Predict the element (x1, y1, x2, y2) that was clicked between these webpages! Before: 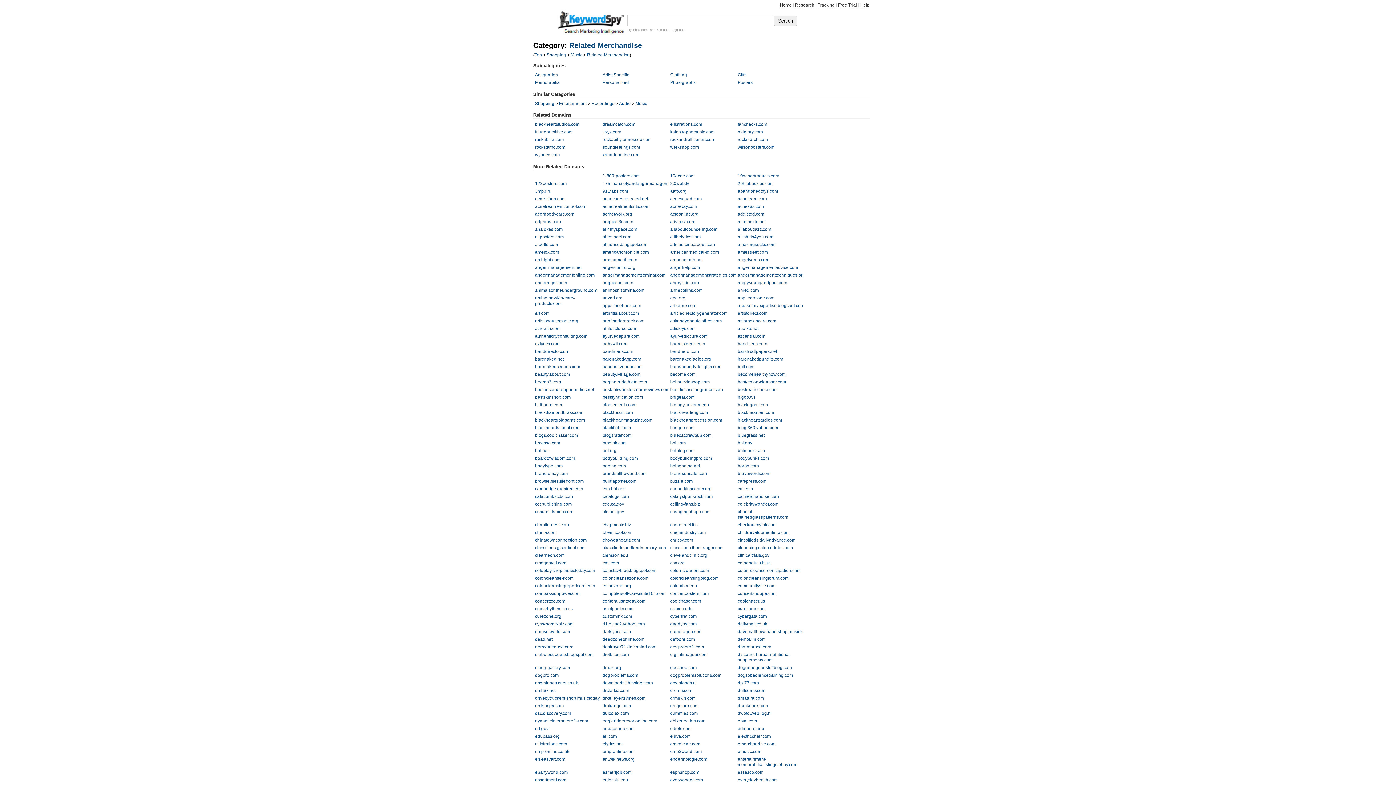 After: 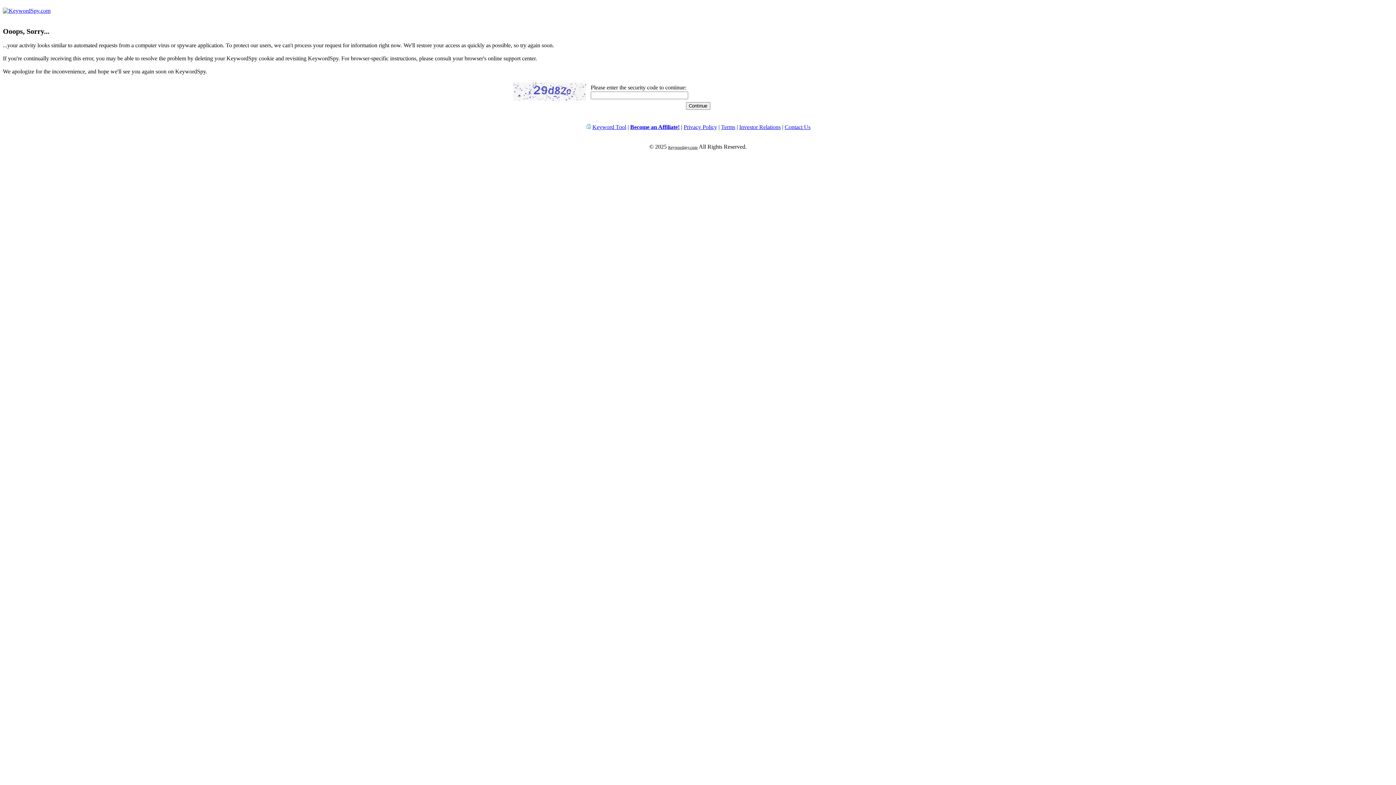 Action: bbox: (602, 560, 619, 565) label: cmt.com